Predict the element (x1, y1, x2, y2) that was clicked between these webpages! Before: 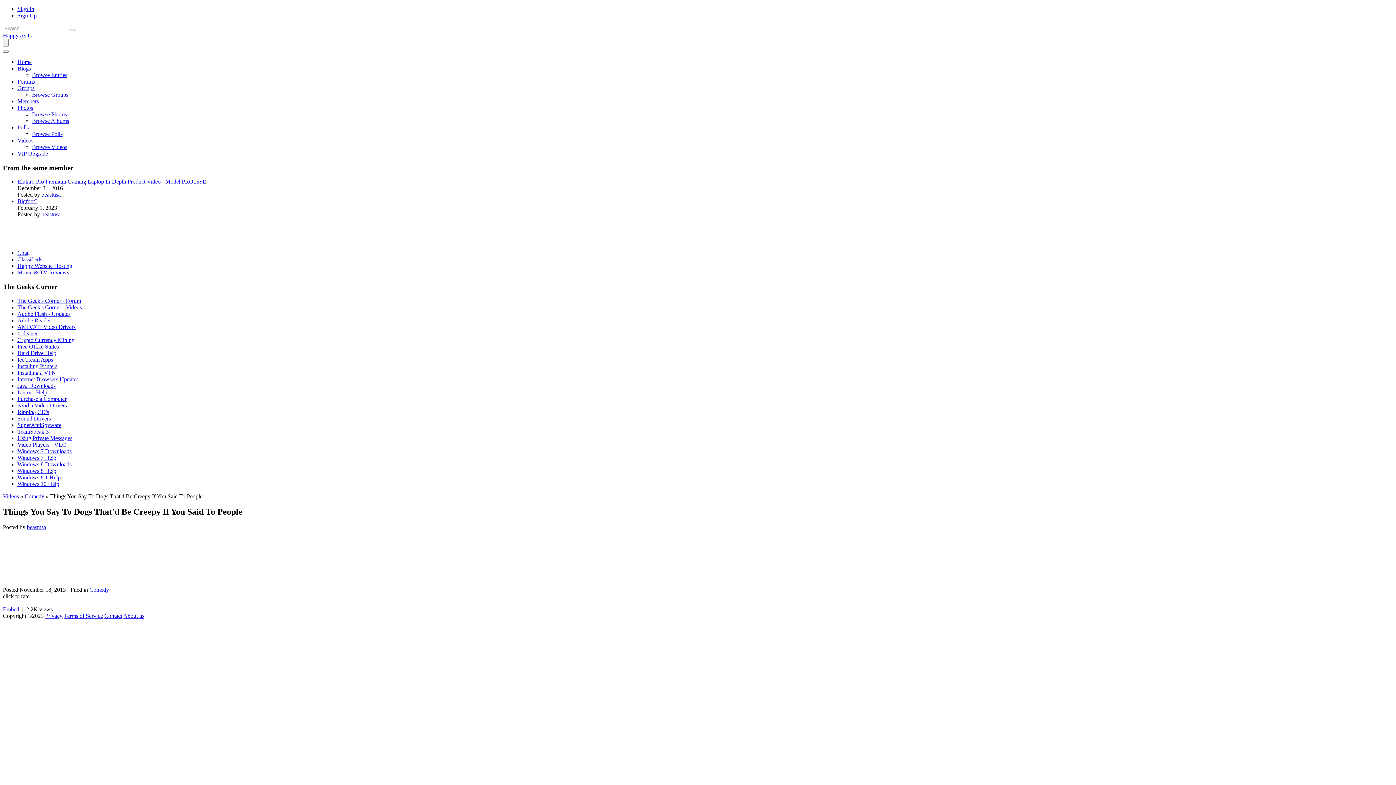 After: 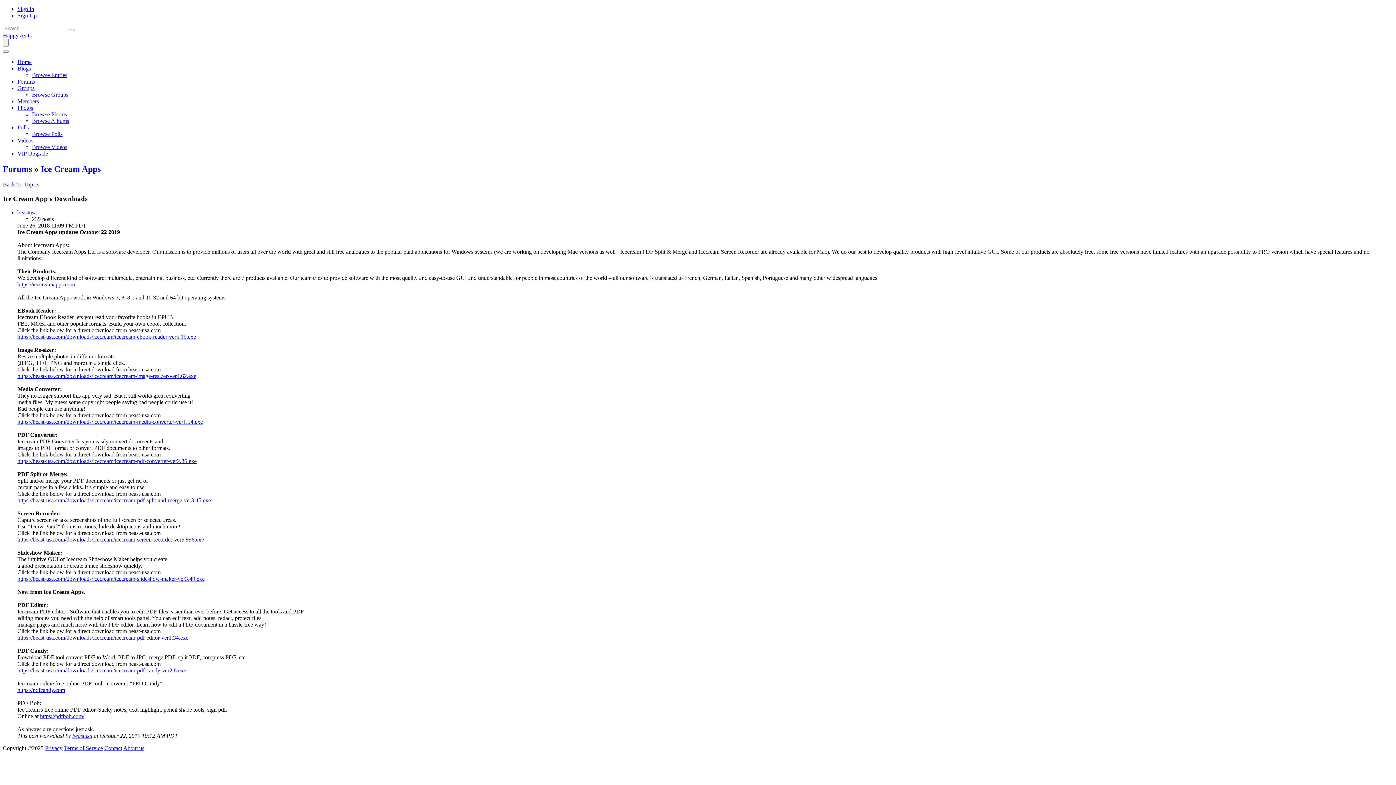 Action: bbox: (17, 356, 53, 362) label: IceCream Apps